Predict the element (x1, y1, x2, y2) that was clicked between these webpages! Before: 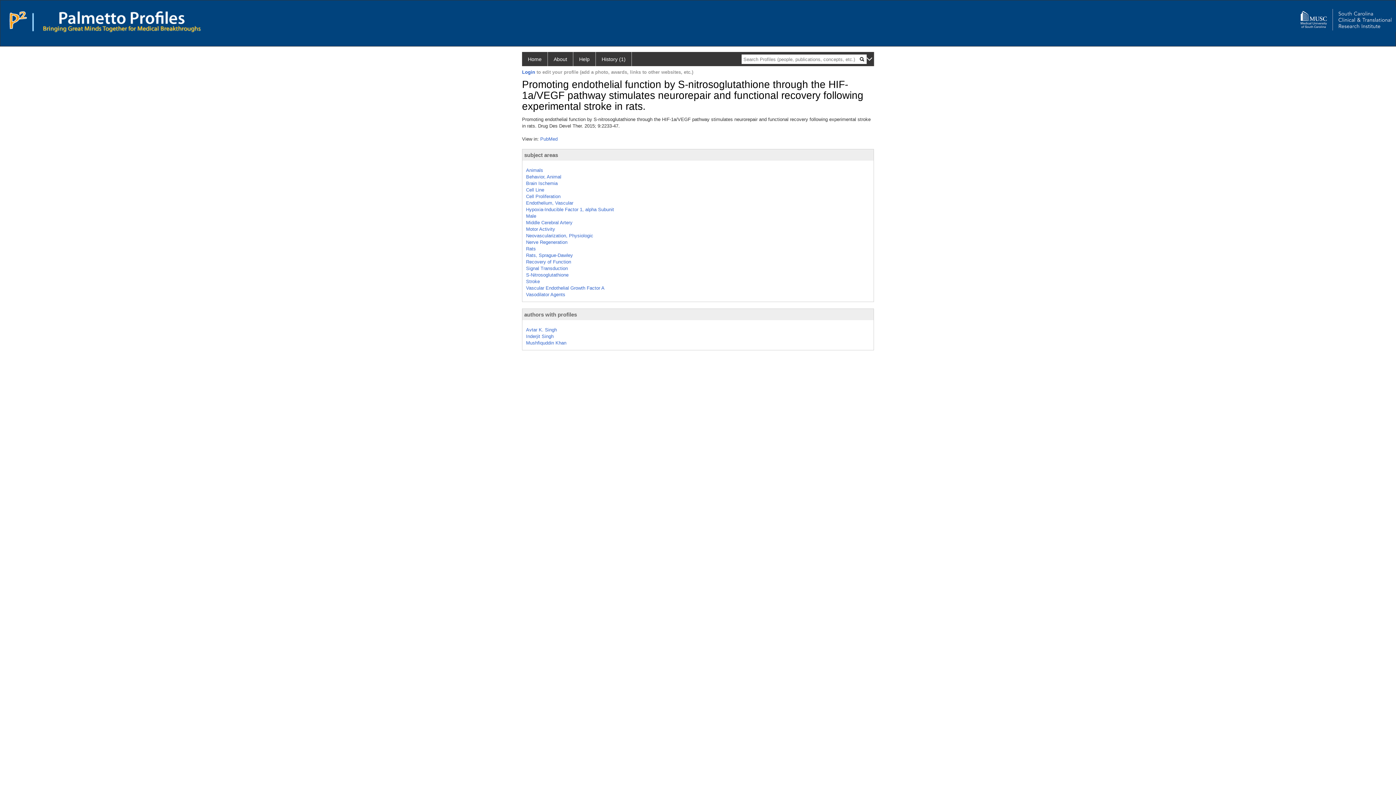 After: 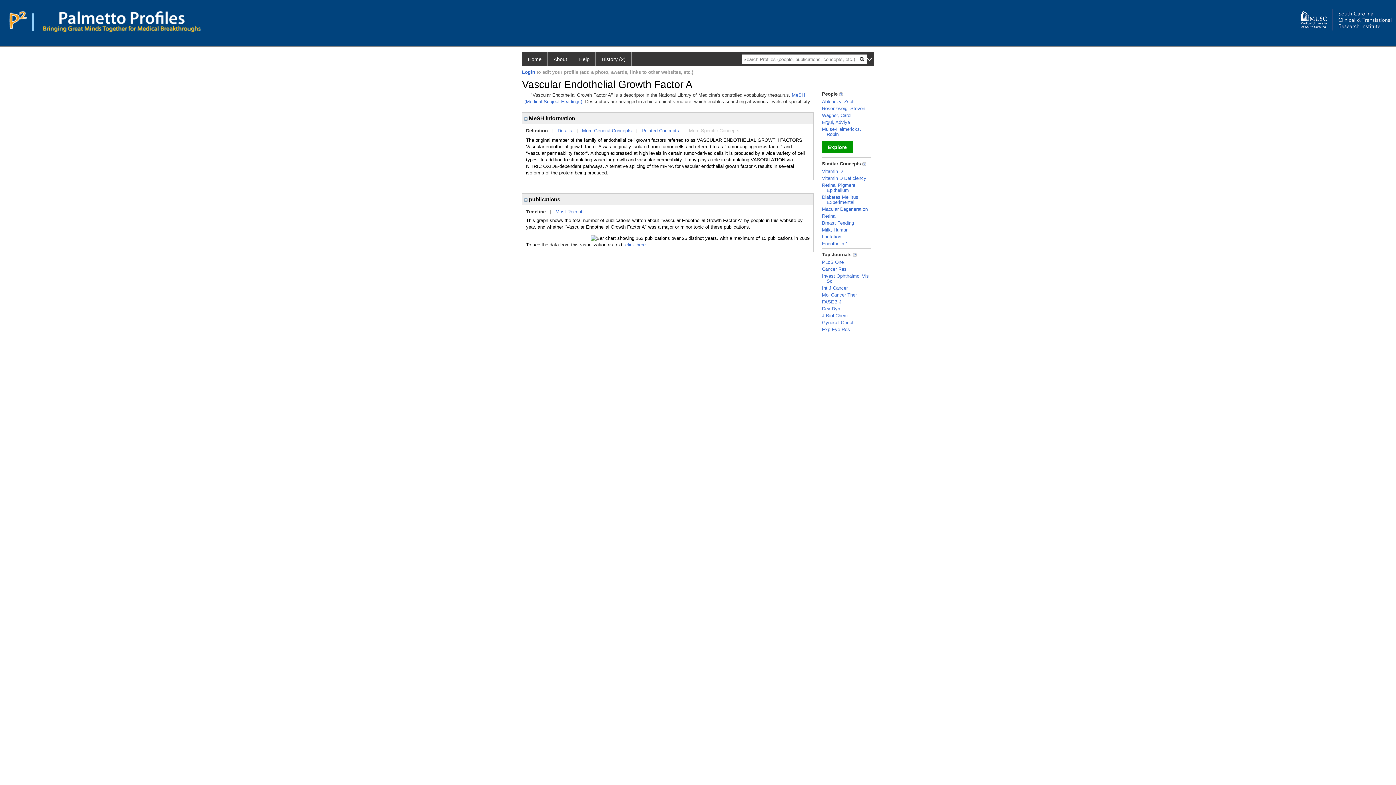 Action: bbox: (526, 285, 604, 290) label: Vascular Endothelial Growth Factor A